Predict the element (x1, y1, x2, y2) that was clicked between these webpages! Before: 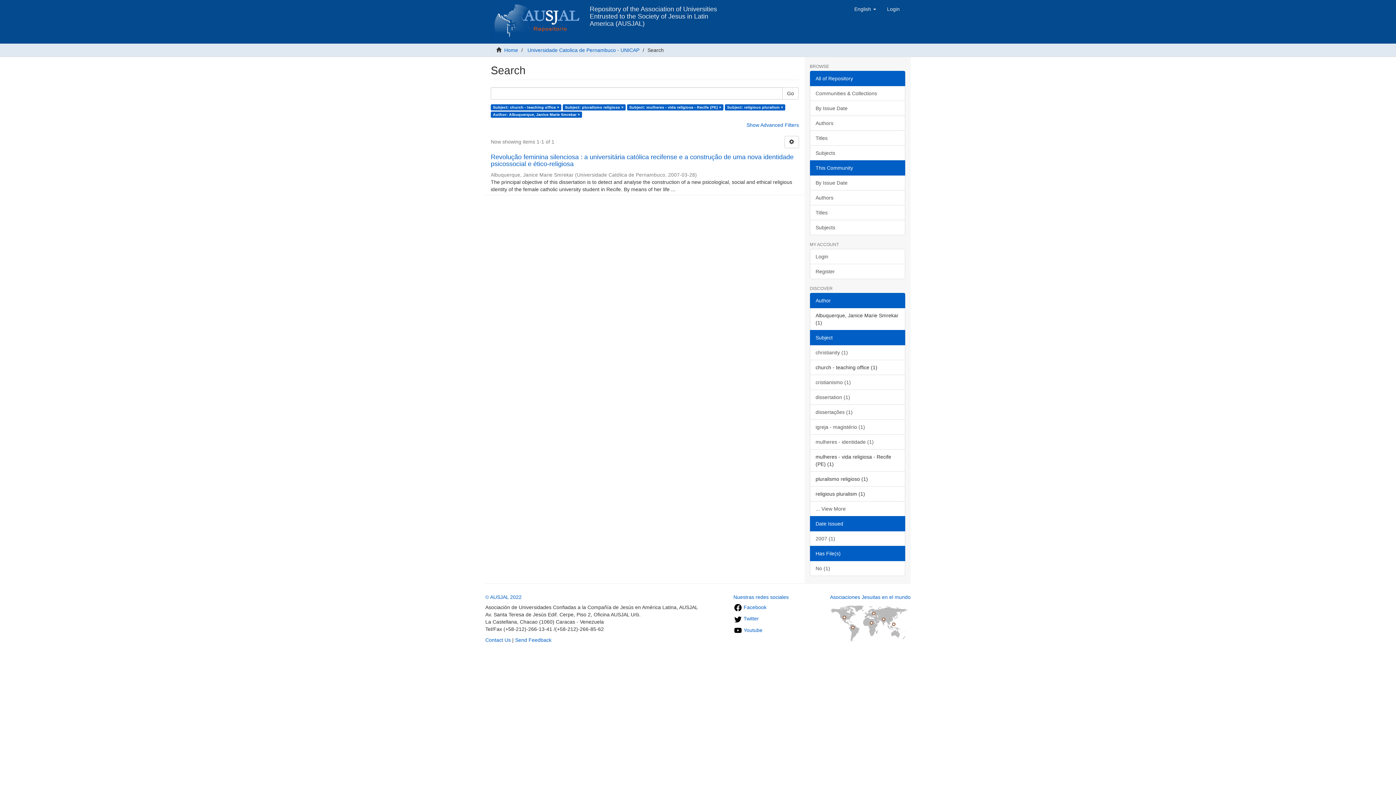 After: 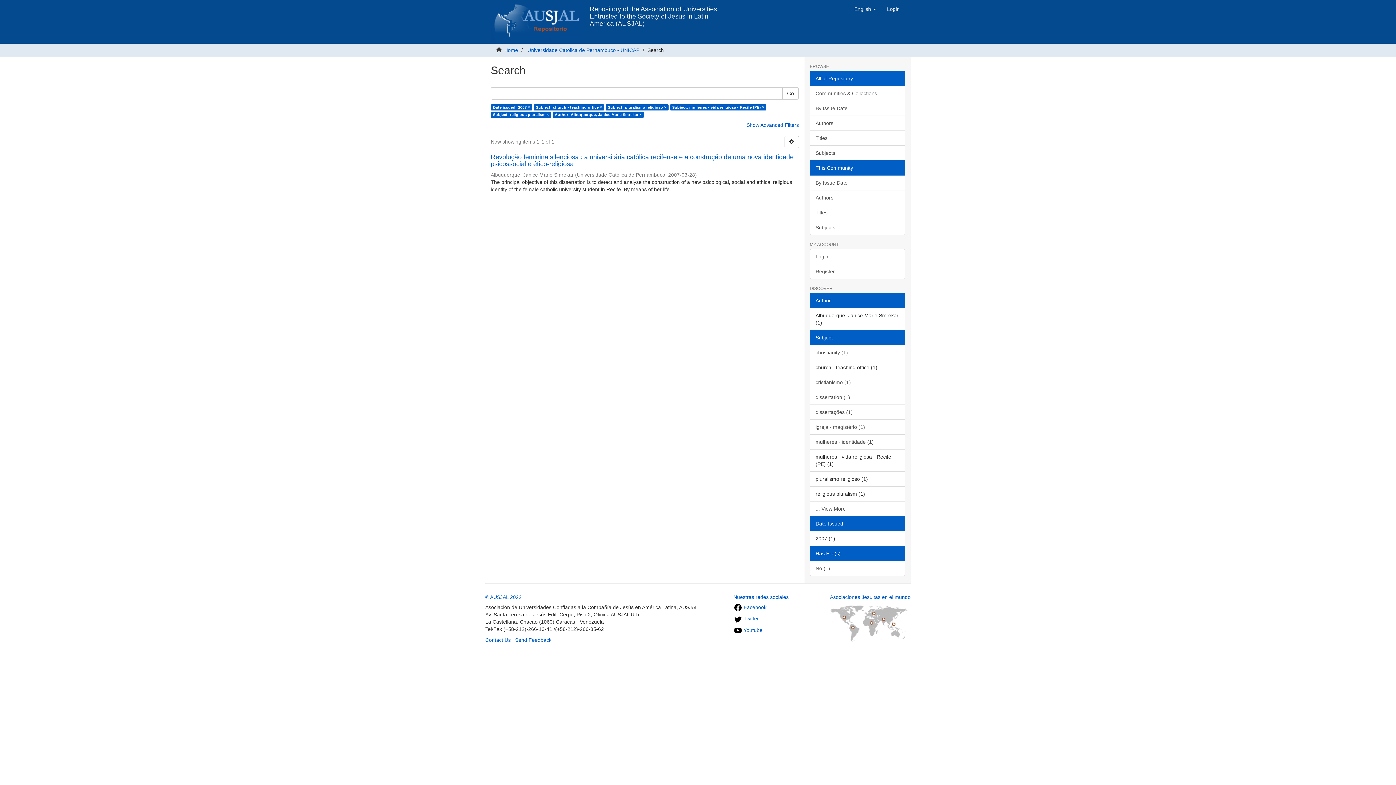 Action: label: 2007 (1) bbox: (810, 531, 905, 546)